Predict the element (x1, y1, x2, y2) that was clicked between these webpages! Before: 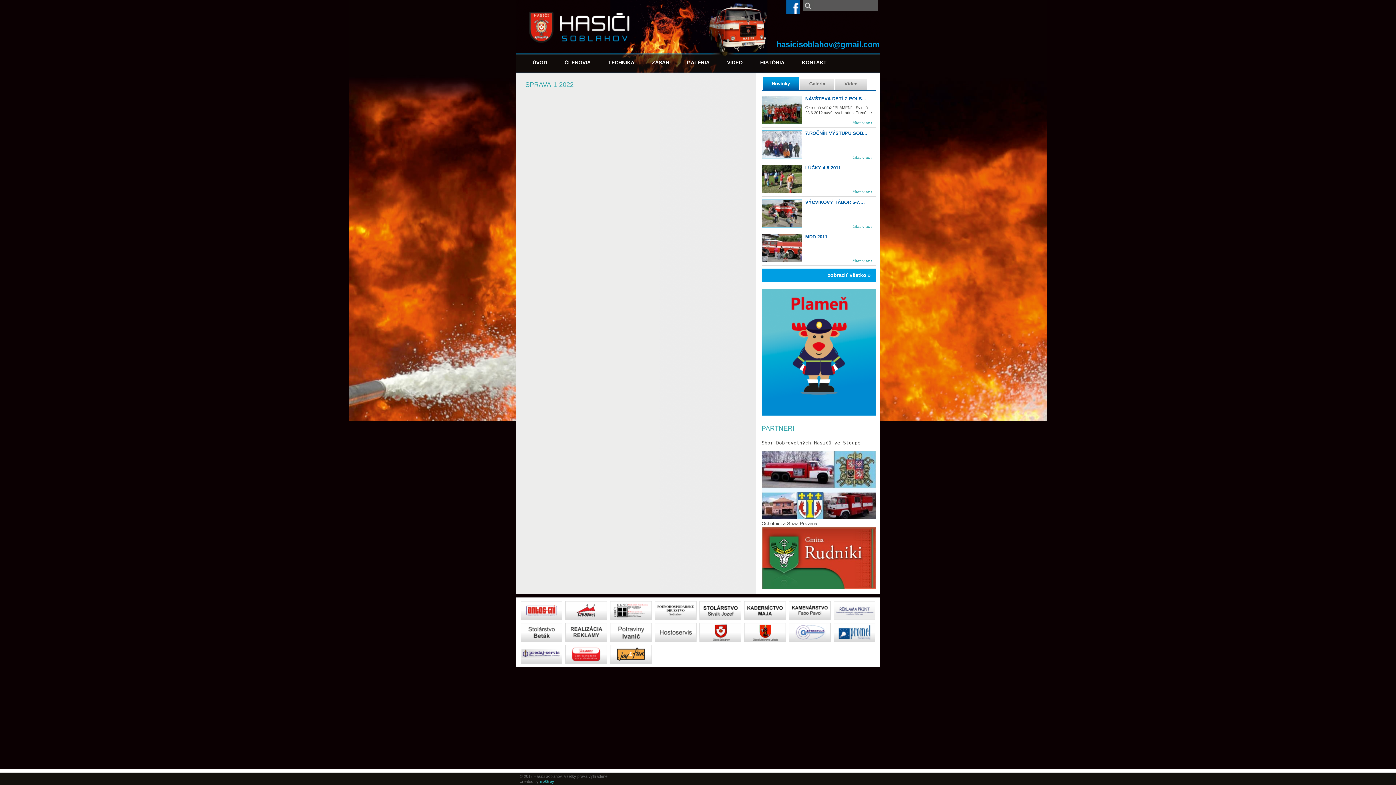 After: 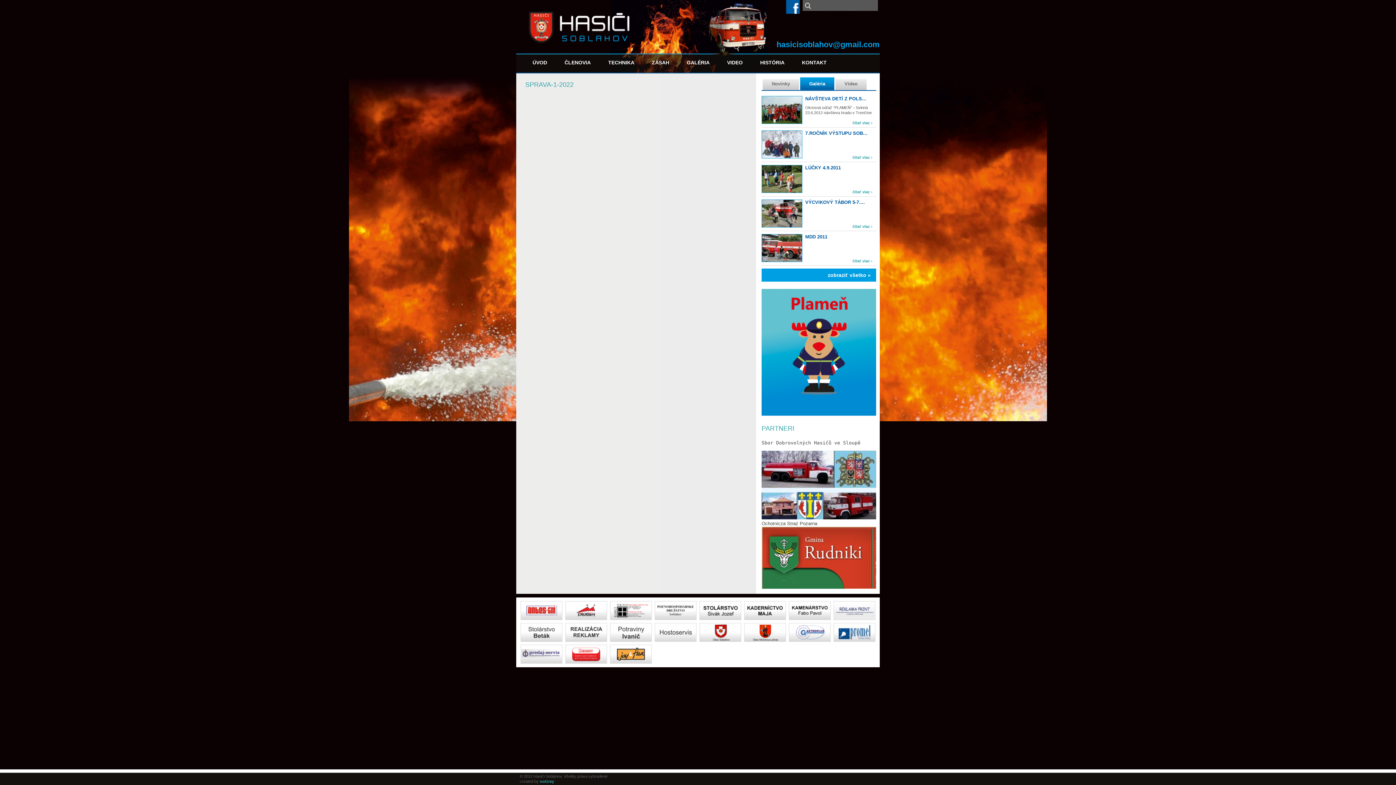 Action: bbox: (800, 81, 834, 86) label: Galéria